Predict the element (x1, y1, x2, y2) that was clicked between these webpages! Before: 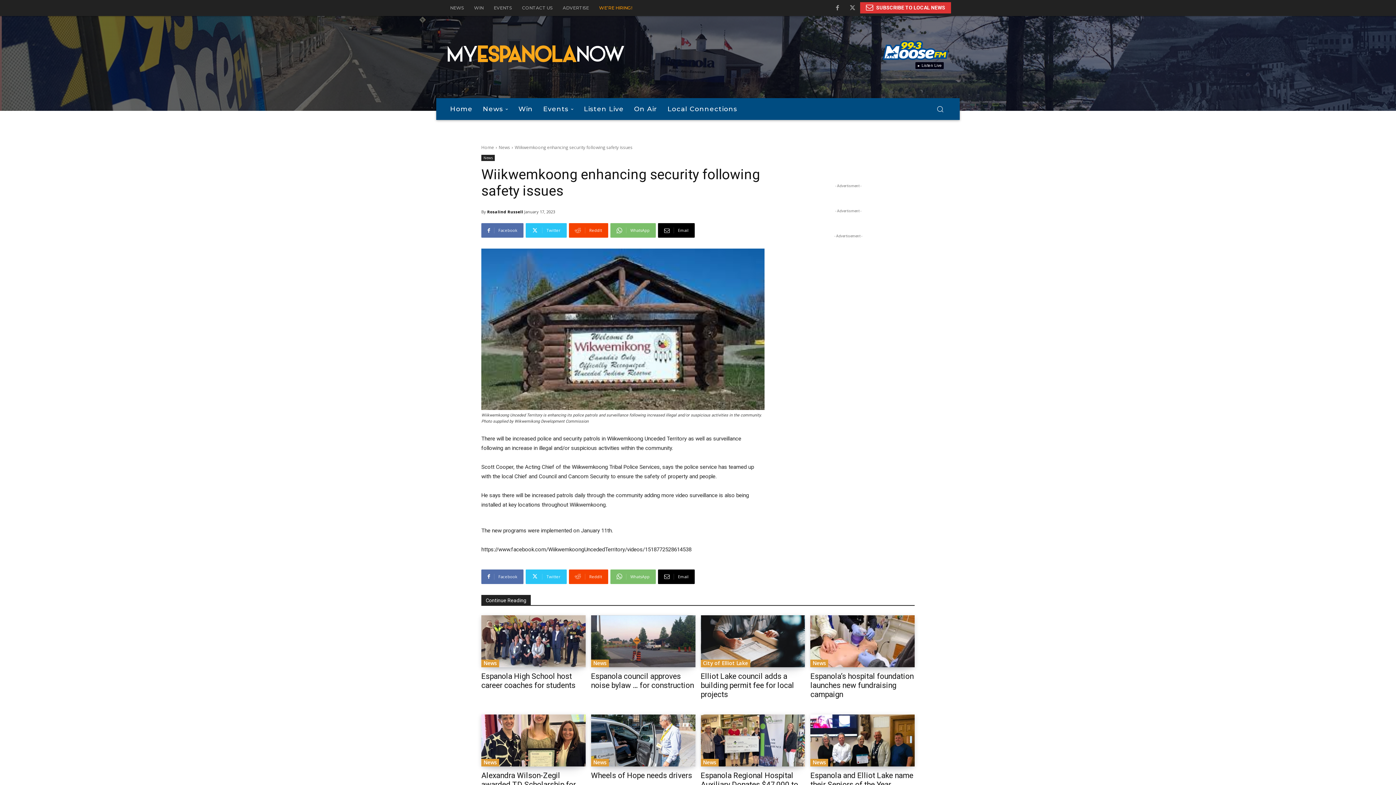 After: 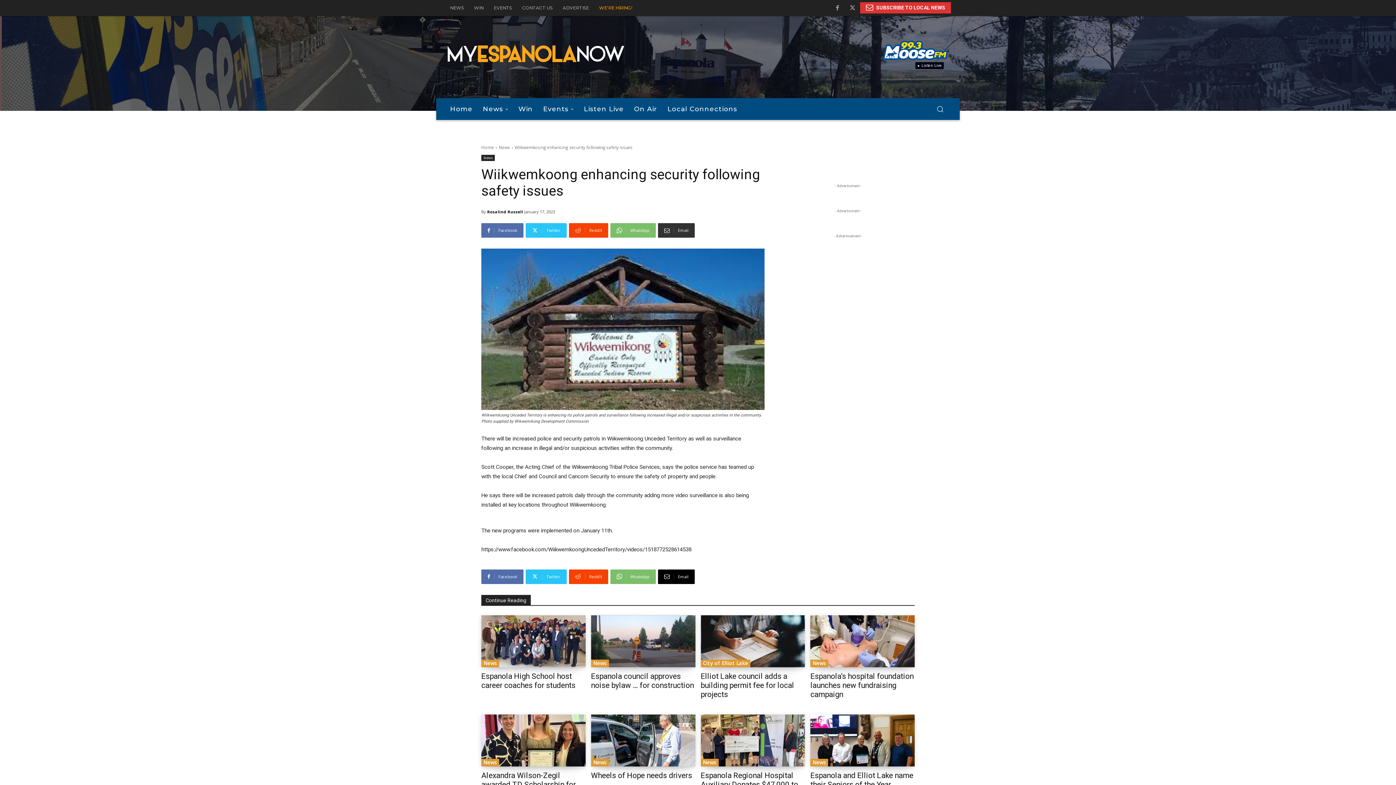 Action: bbox: (658, 223, 694, 237) label: Email